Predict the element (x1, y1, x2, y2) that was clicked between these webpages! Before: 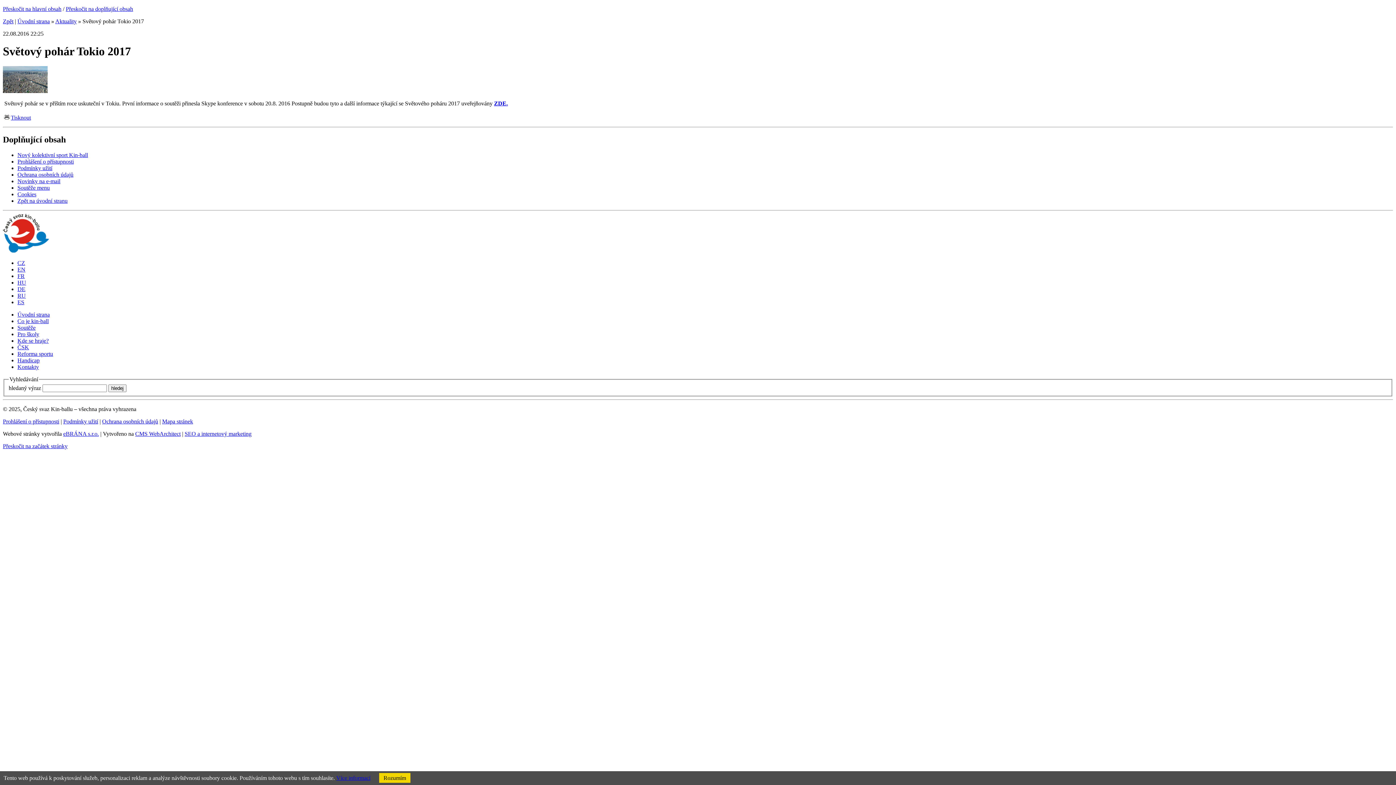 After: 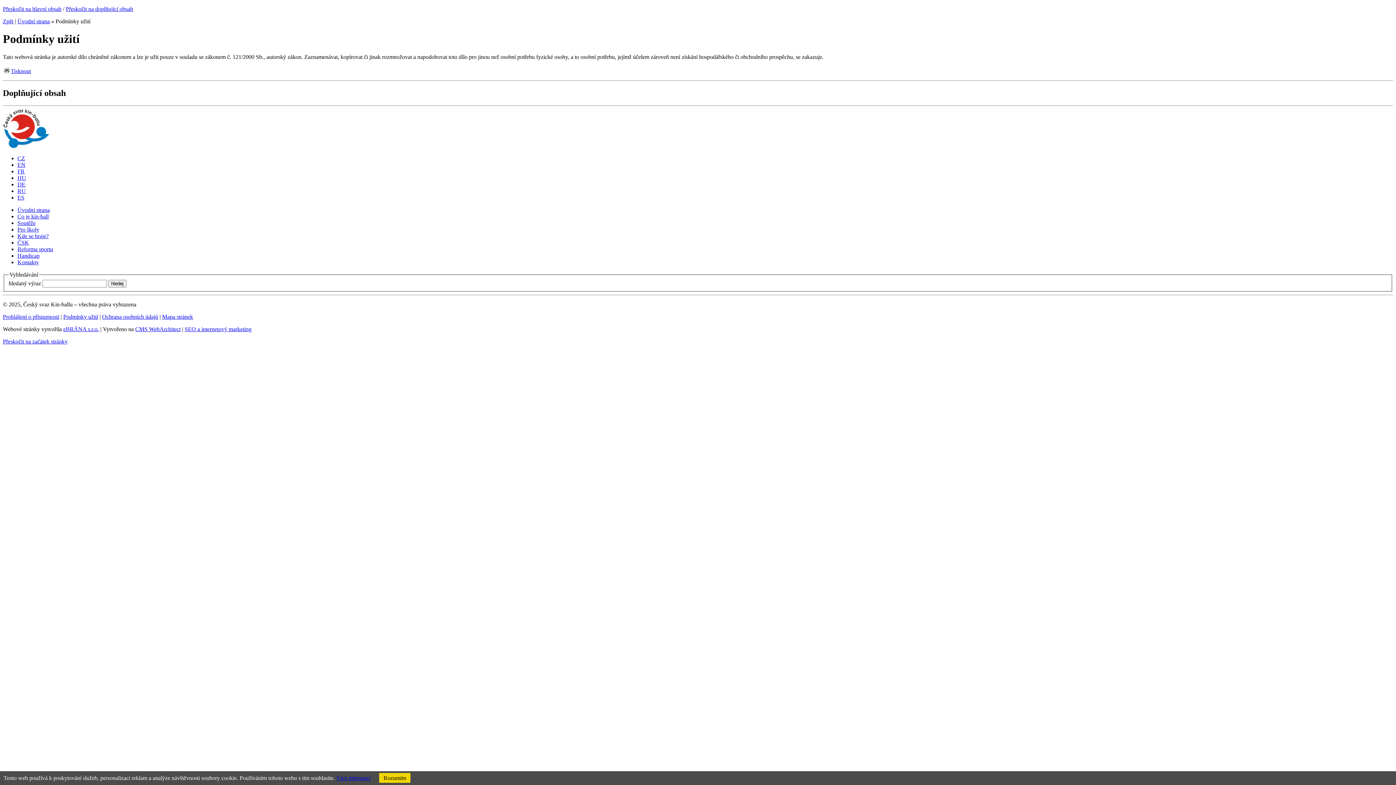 Action: label: Podmínky užití bbox: (17, 164, 52, 171)